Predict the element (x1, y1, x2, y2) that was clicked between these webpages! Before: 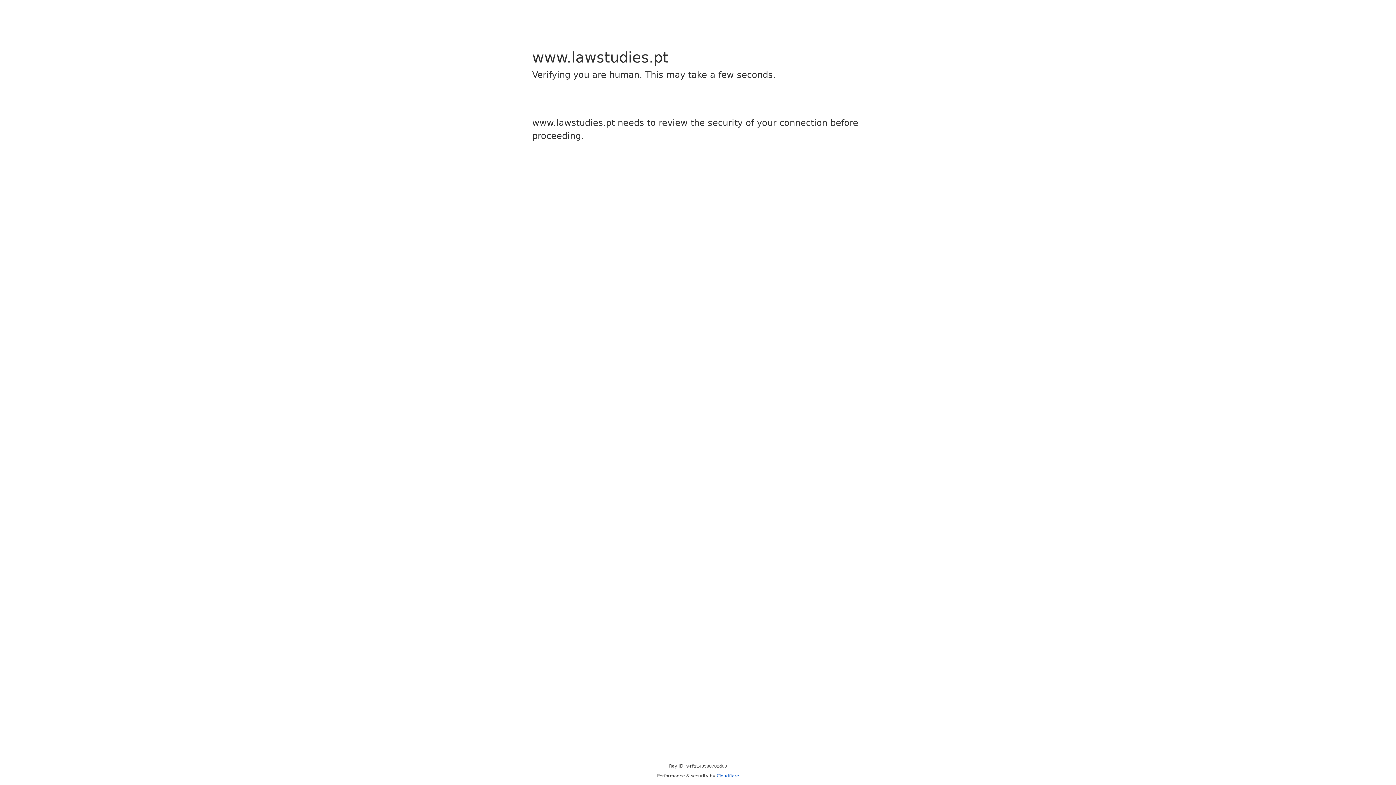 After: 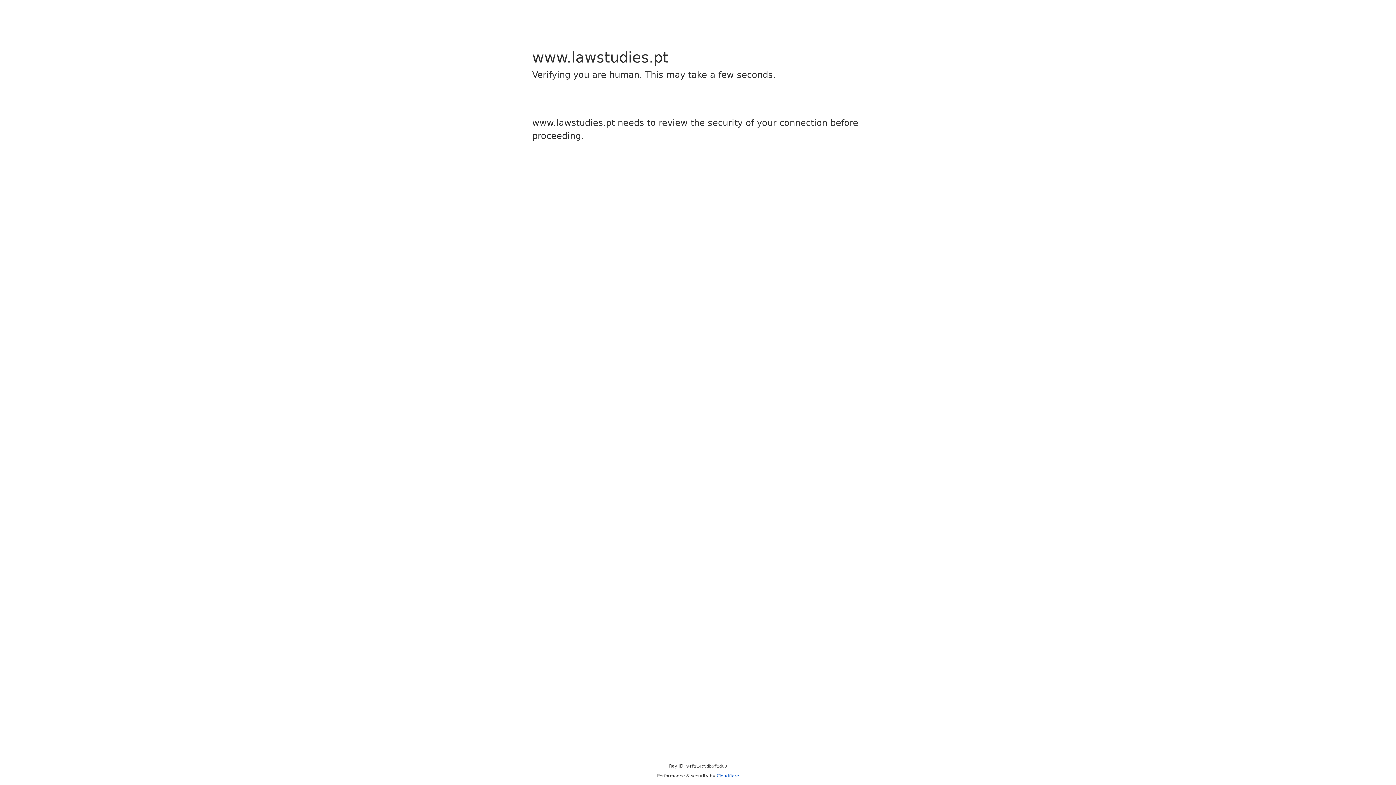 Action: label: Cloudflare bbox: (716, 773, 739, 778)